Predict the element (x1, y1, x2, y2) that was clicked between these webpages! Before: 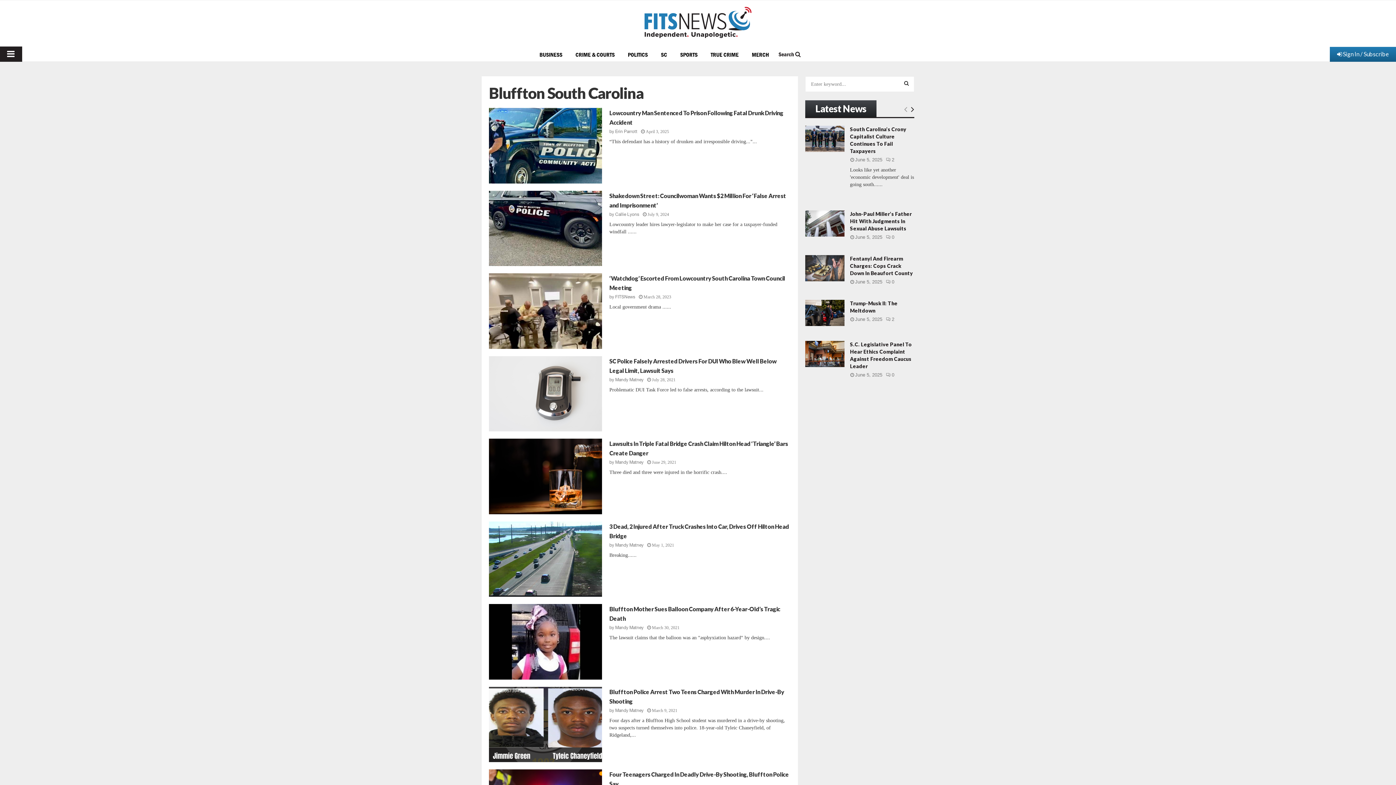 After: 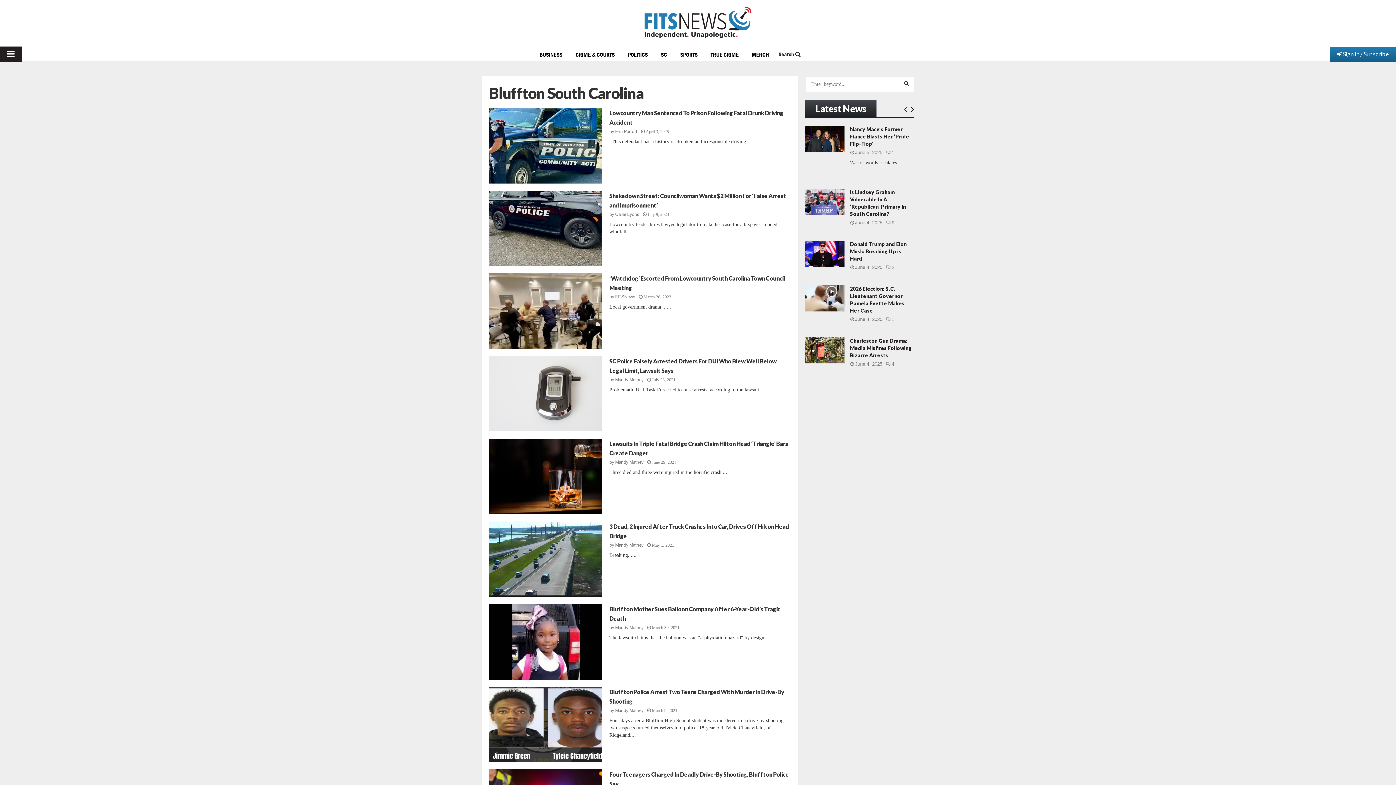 Action: bbox: (910, 99, 914, 119) label: Empty Link